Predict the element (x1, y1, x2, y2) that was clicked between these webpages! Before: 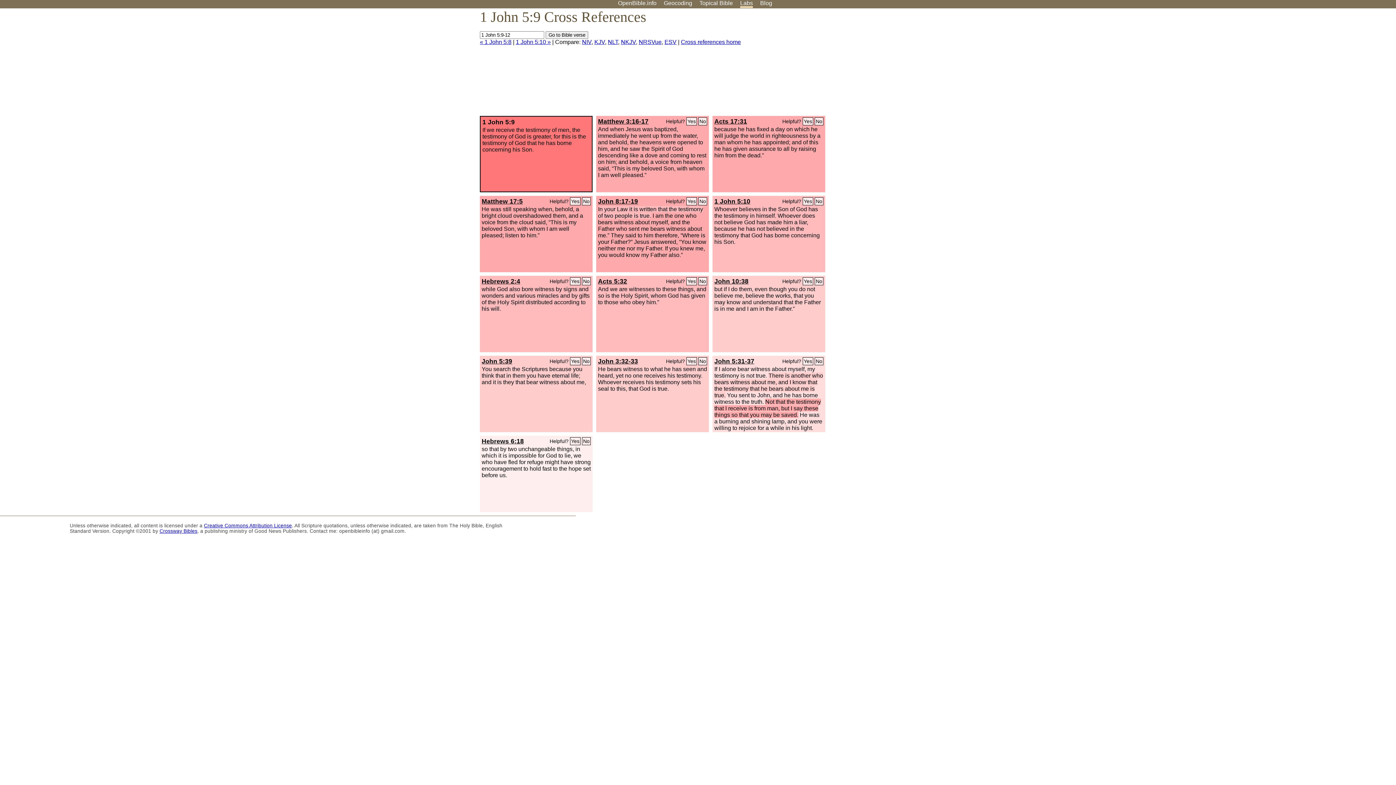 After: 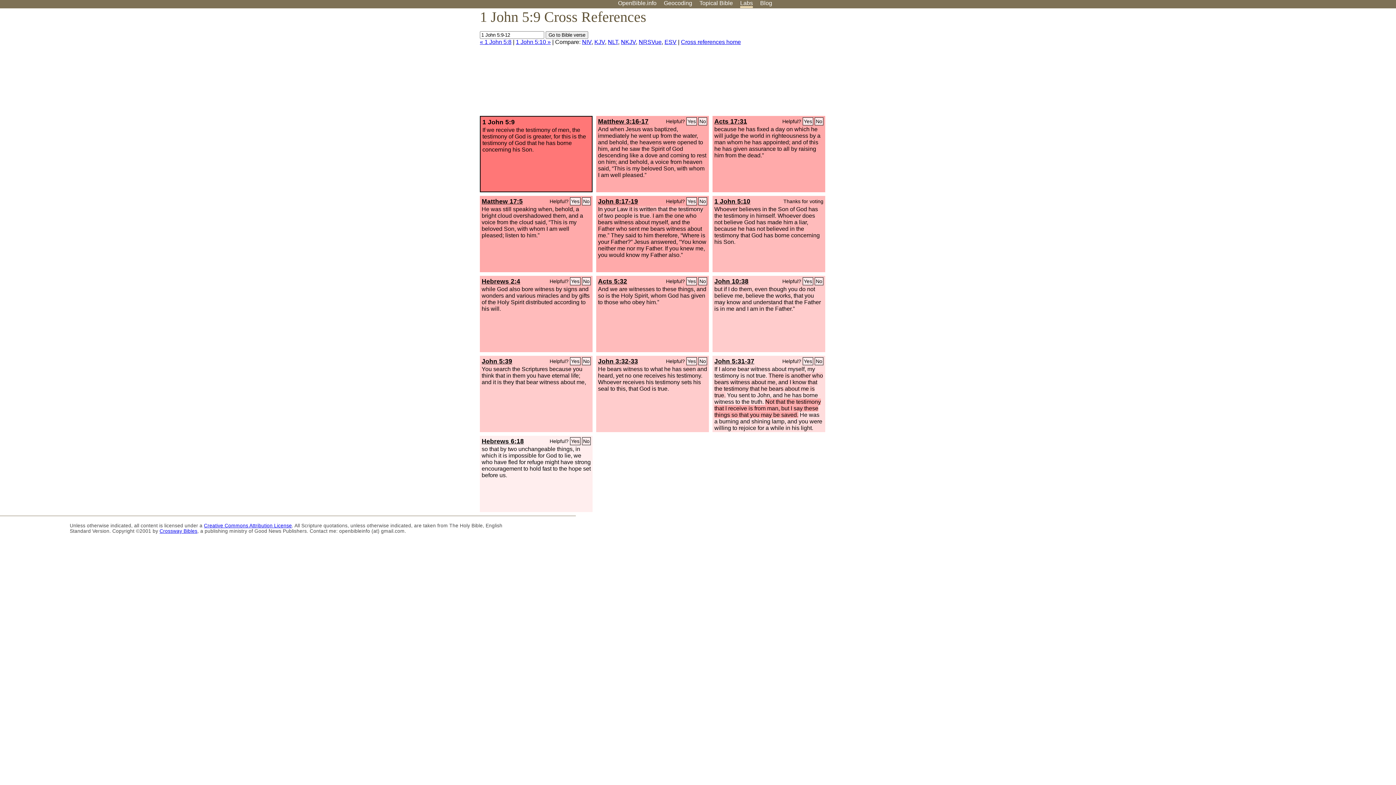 Action: label: Yes bbox: (802, 197, 813, 205)